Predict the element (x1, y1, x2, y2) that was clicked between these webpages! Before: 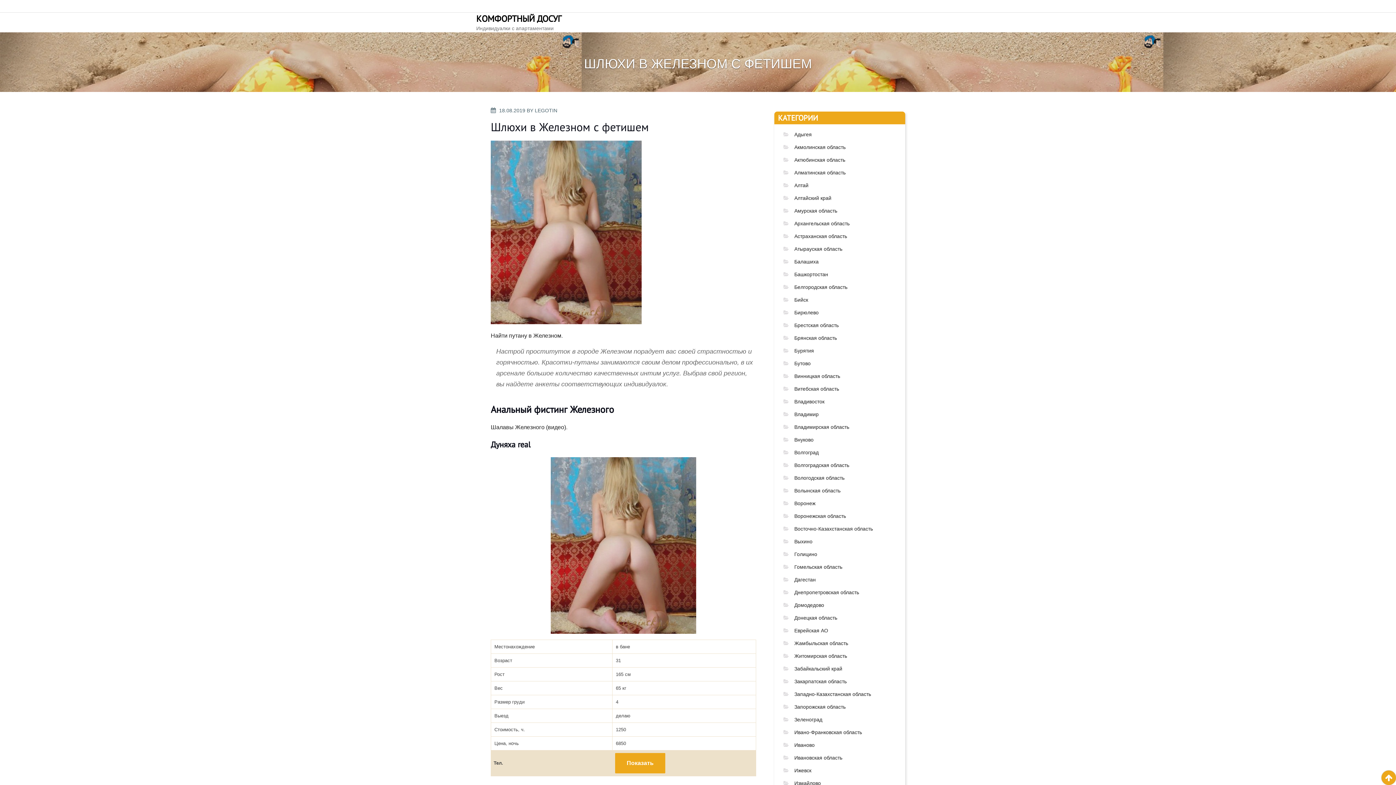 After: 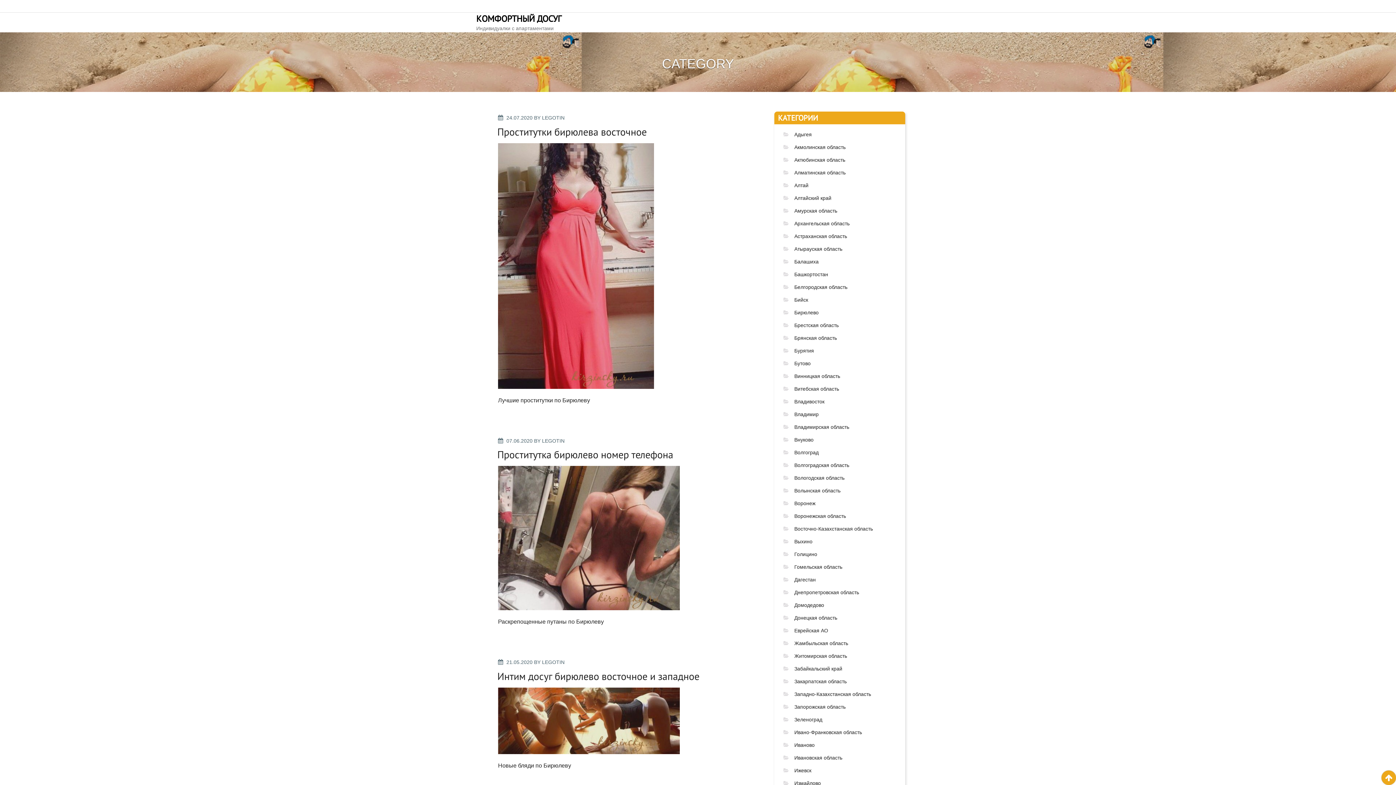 Action: bbox: (794, 309, 818, 315) label: Бирюлево